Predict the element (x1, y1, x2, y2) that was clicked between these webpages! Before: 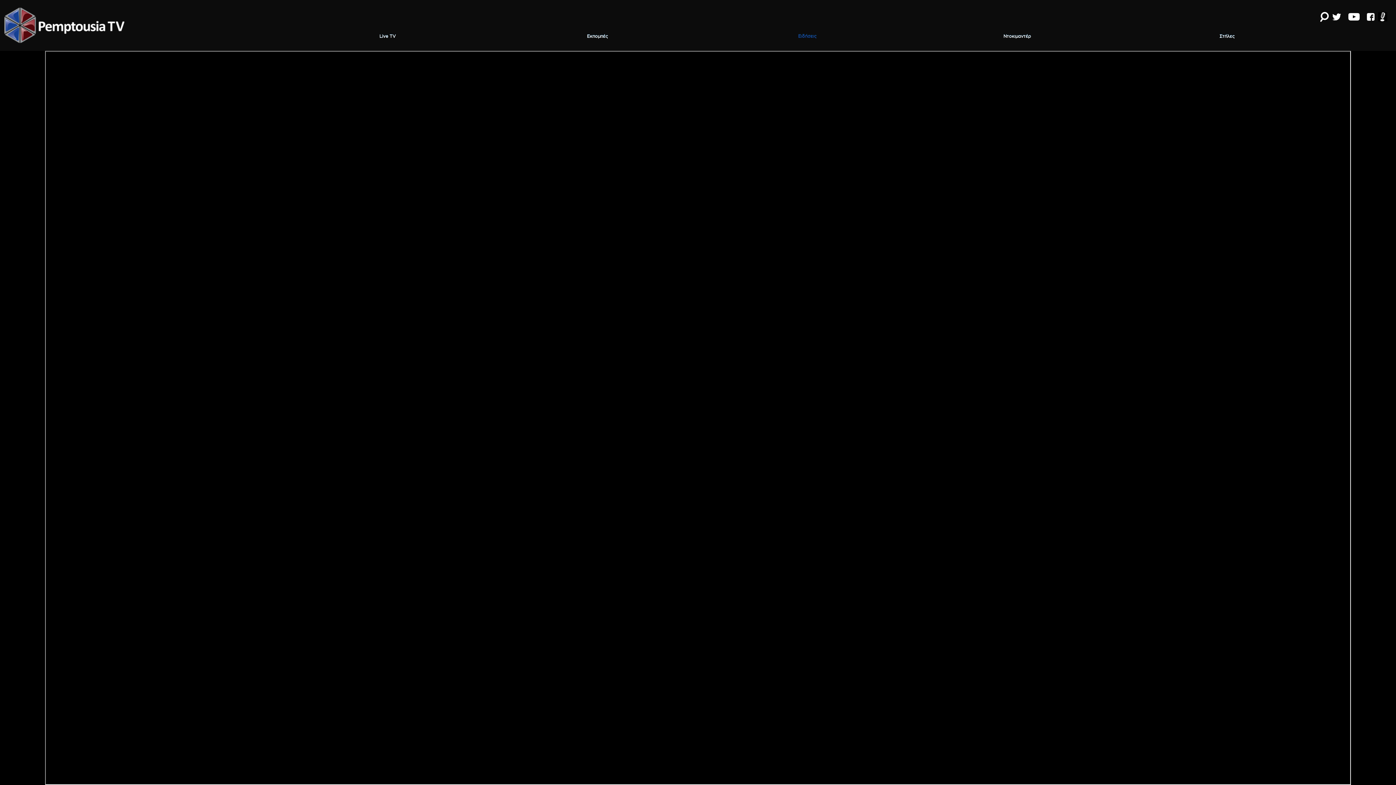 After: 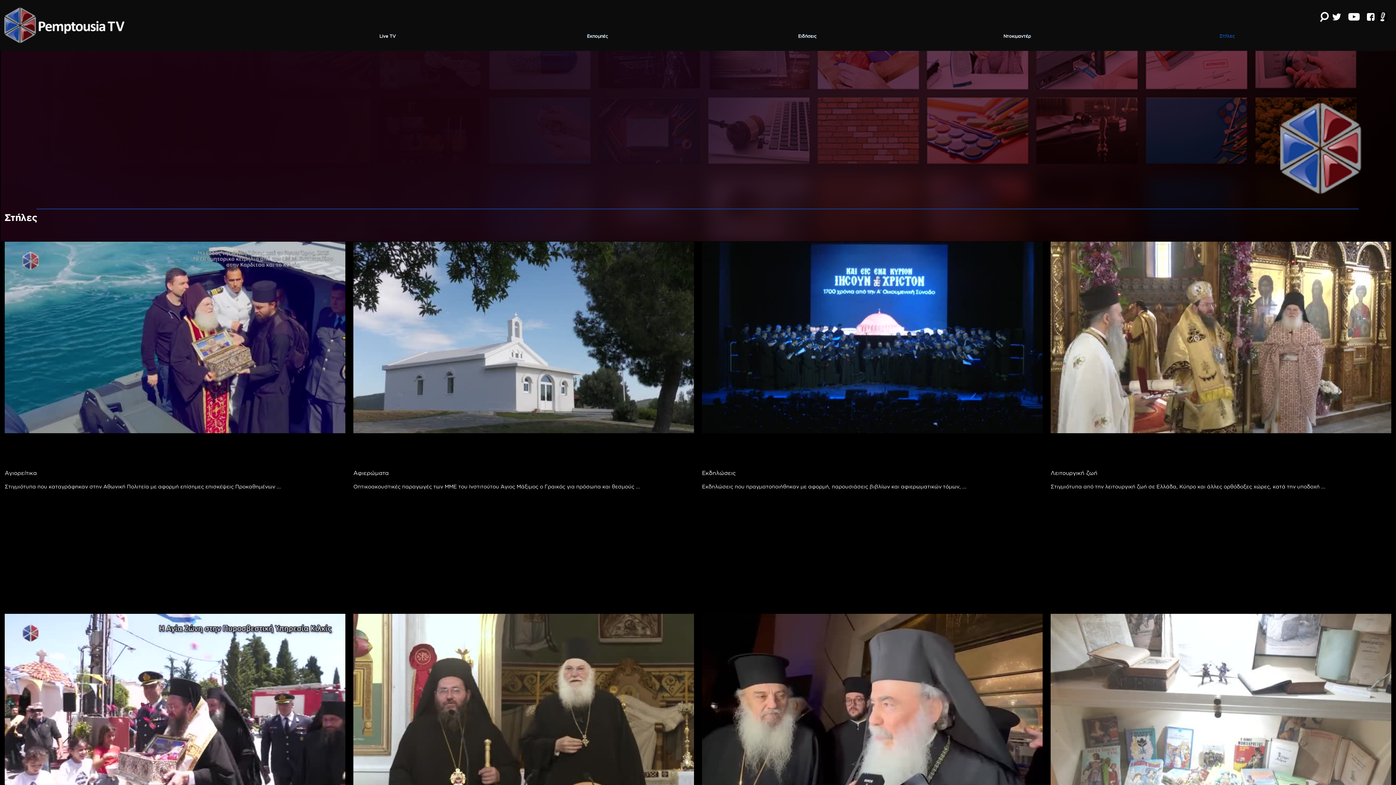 Action: label: Στήλες bbox: (1122, 27, 1332, 45)